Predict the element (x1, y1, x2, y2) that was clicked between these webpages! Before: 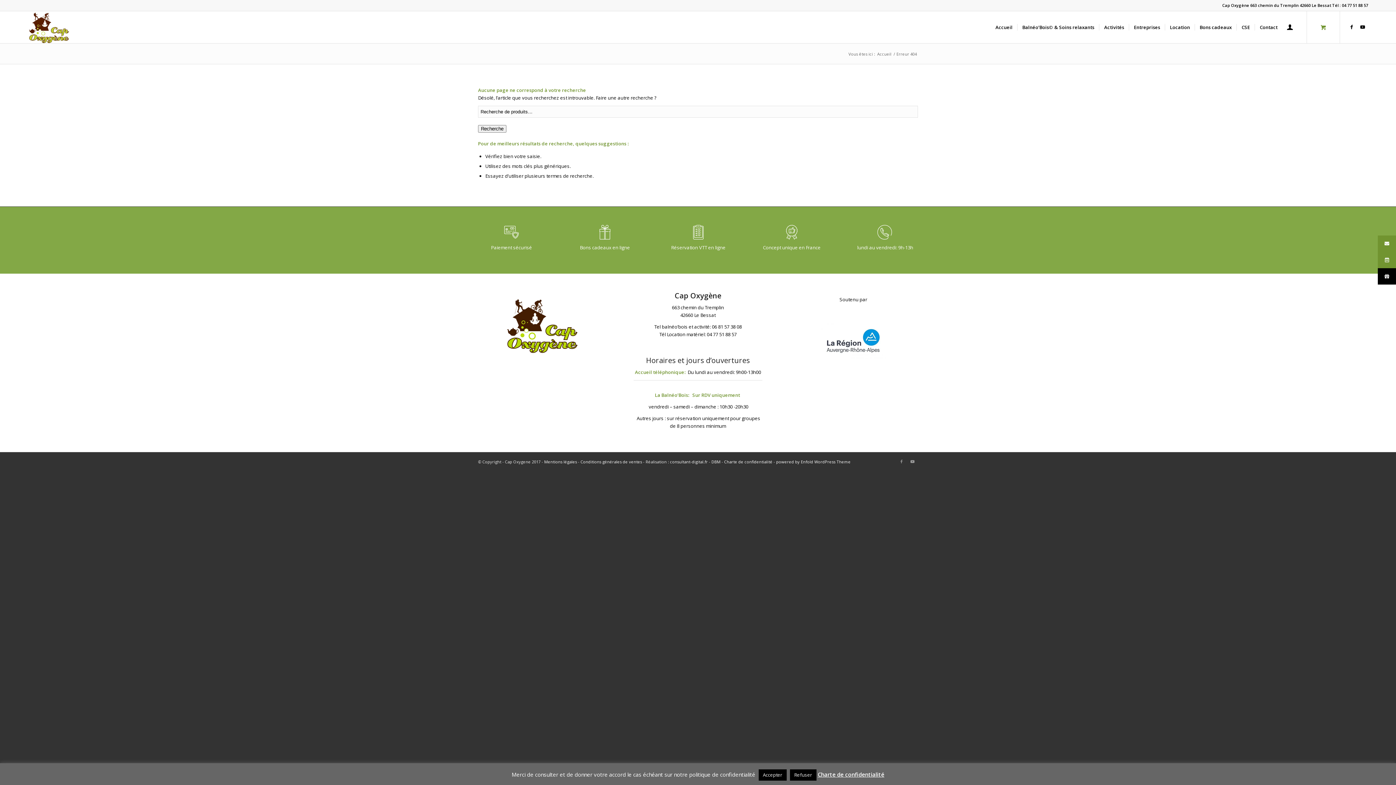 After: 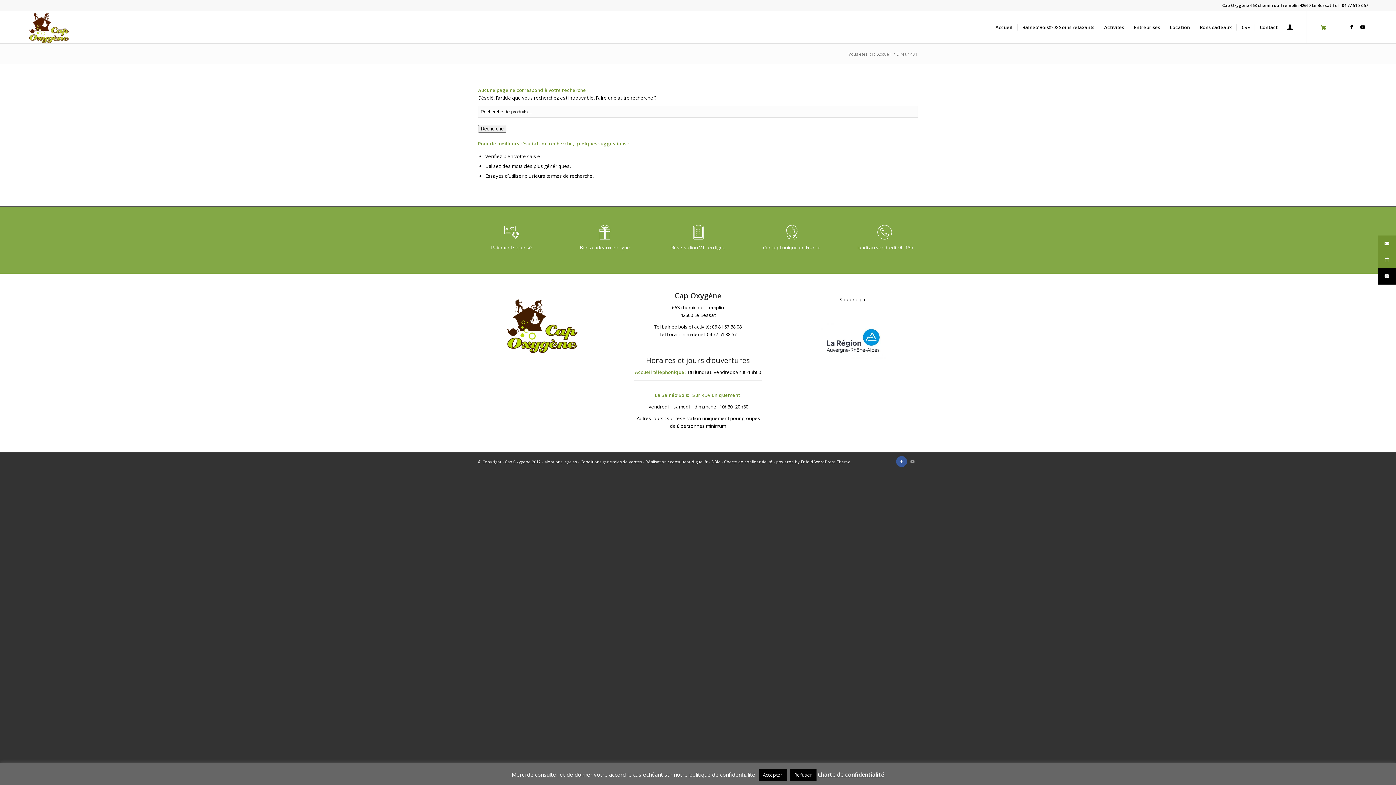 Action: bbox: (896, 456, 907, 467) label: Lien vers Facebook